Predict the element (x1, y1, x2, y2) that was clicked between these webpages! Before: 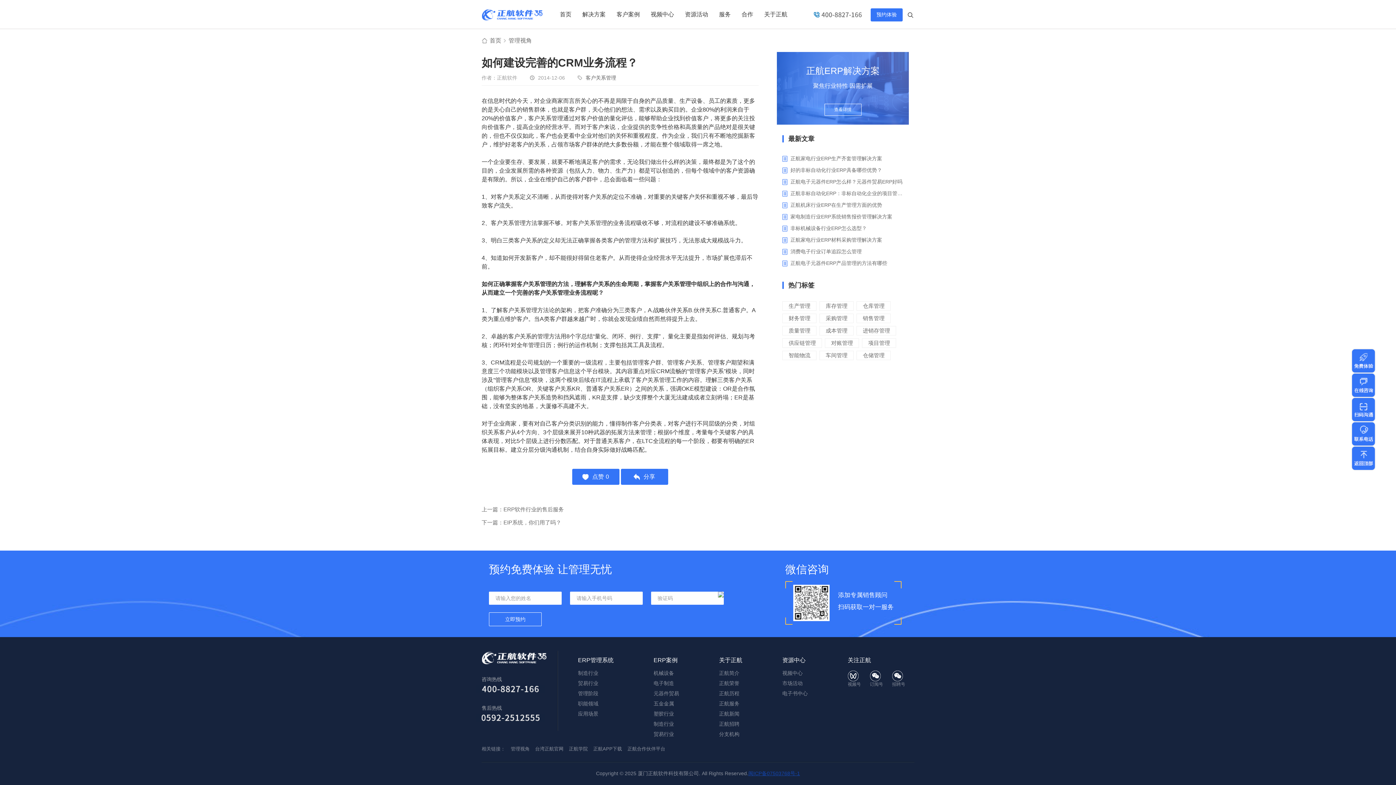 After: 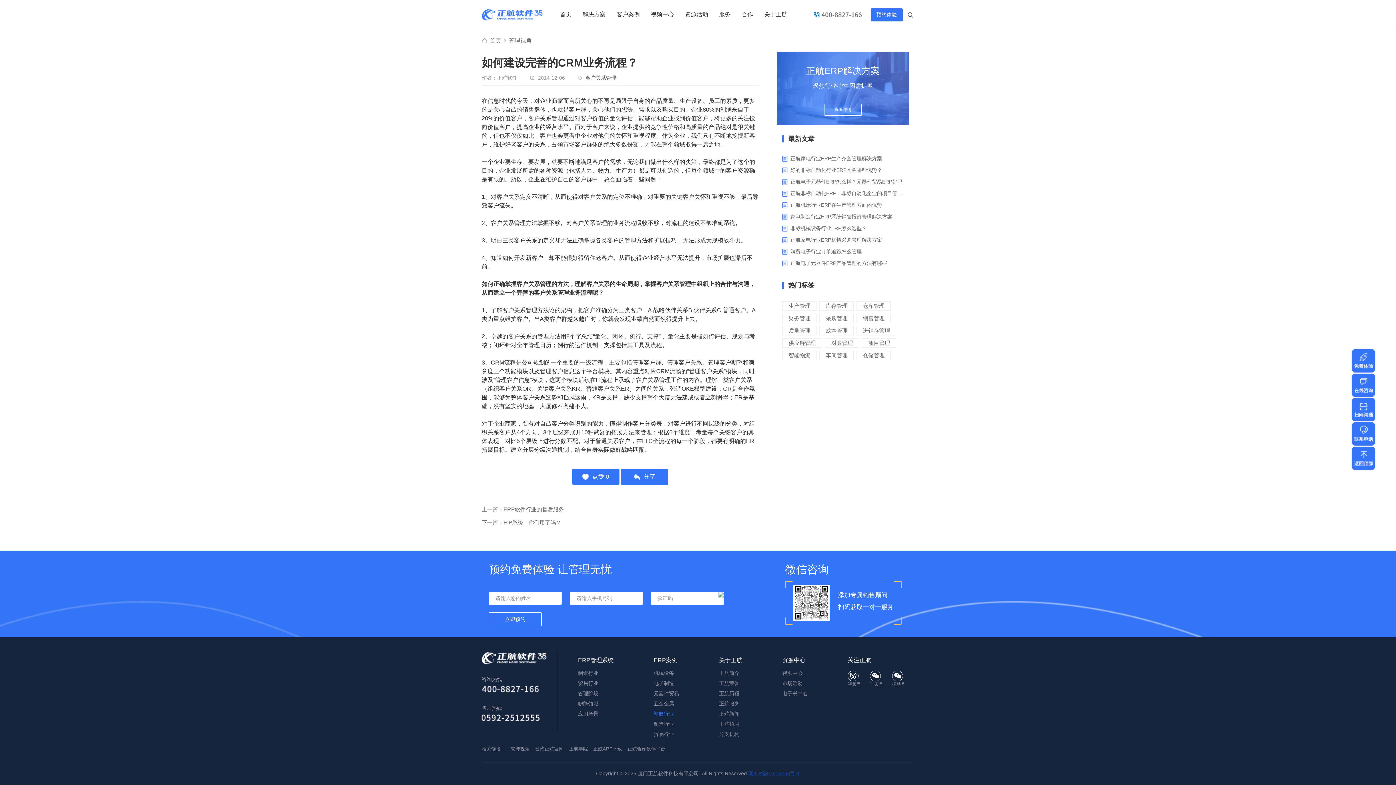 Action: label: 塑胶行业 bbox: (653, 709, 679, 719)